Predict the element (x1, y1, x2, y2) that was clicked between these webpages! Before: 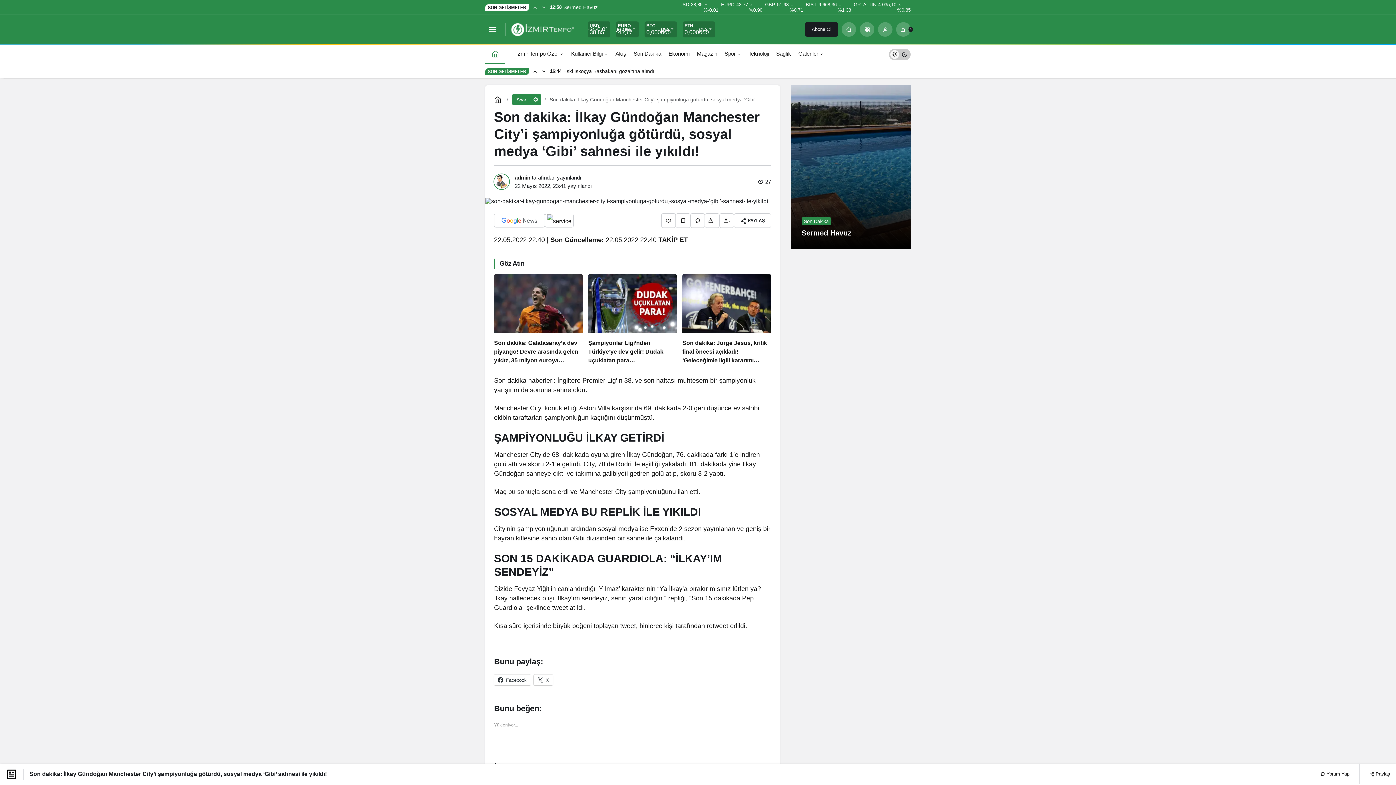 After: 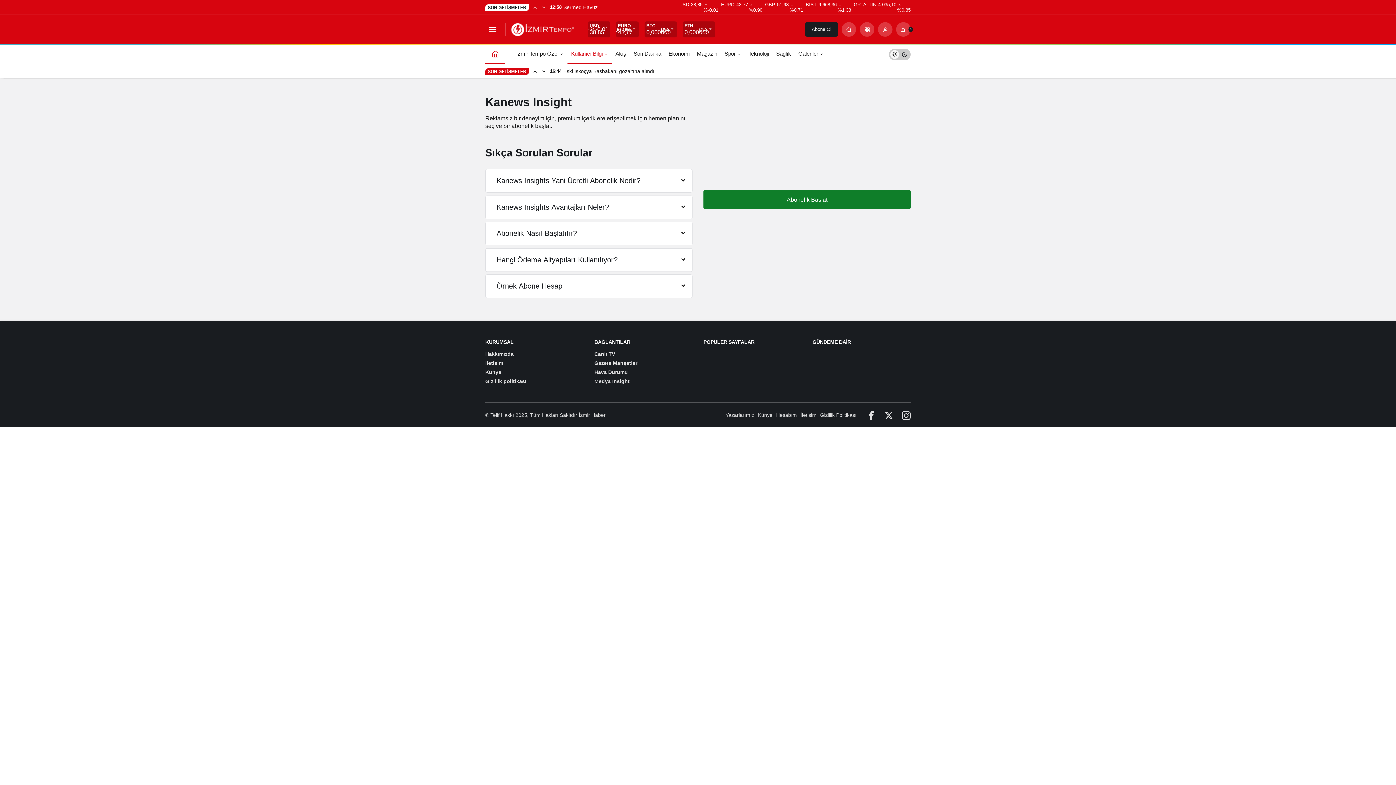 Action: label: Abone Ol bbox: (805, 22, 838, 36)